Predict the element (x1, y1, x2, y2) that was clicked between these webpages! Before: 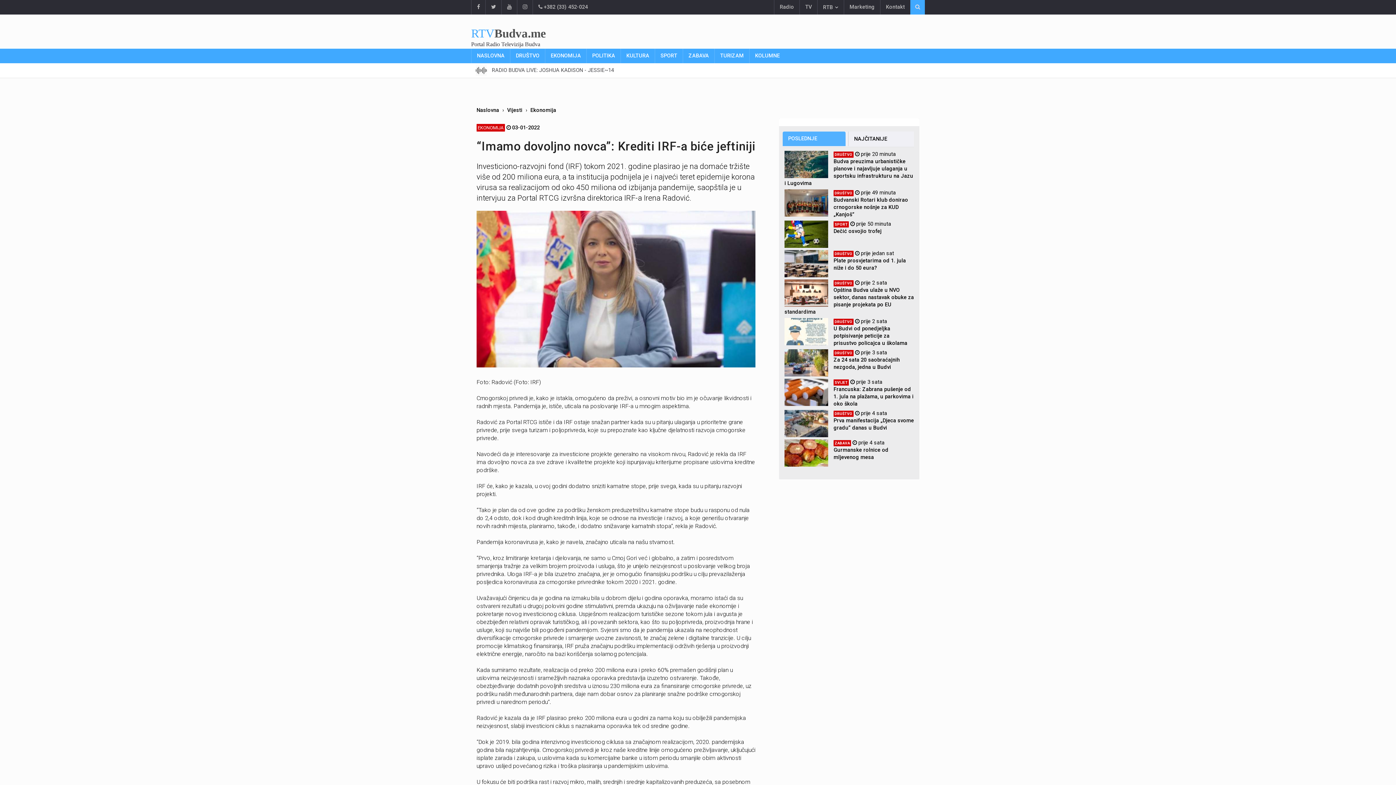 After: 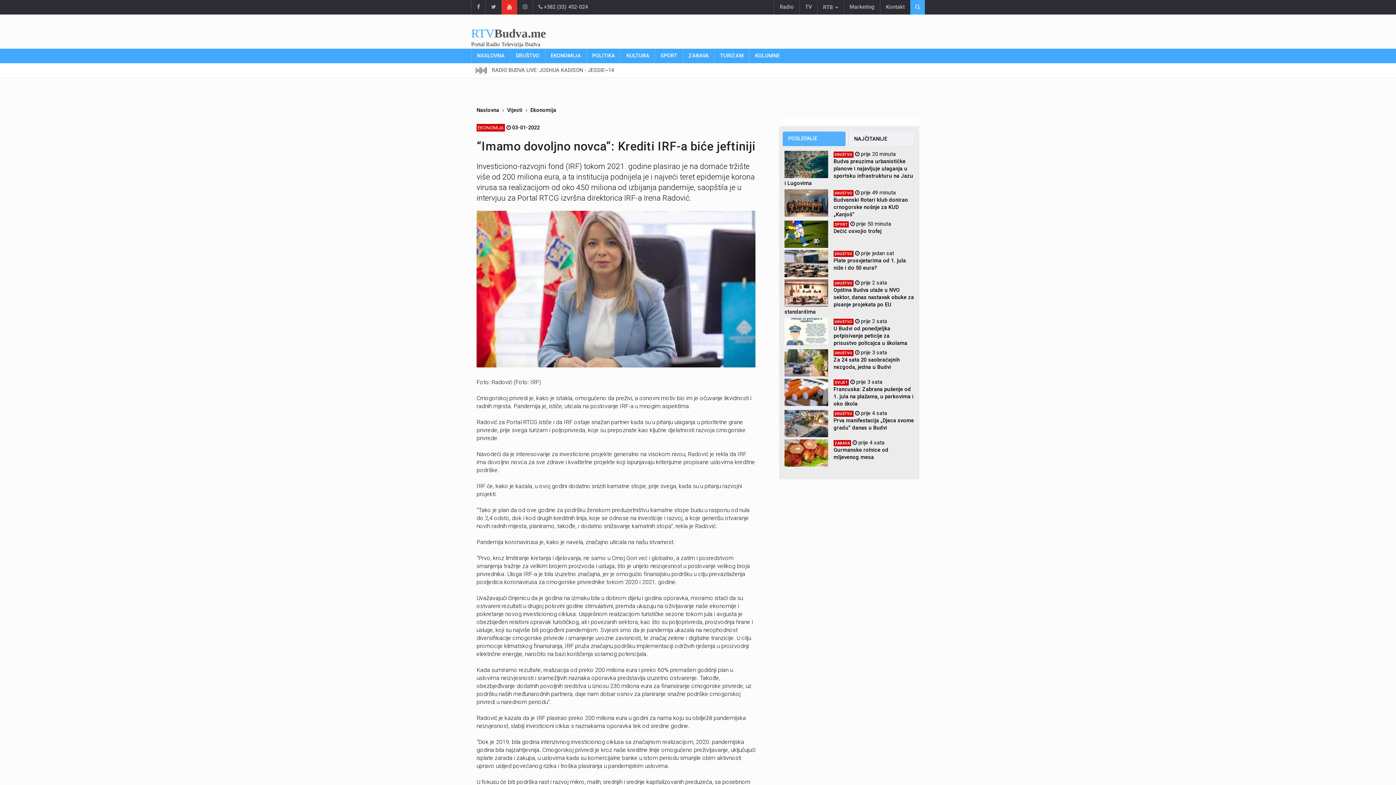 Action: bbox: (501, 0, 517, 14)